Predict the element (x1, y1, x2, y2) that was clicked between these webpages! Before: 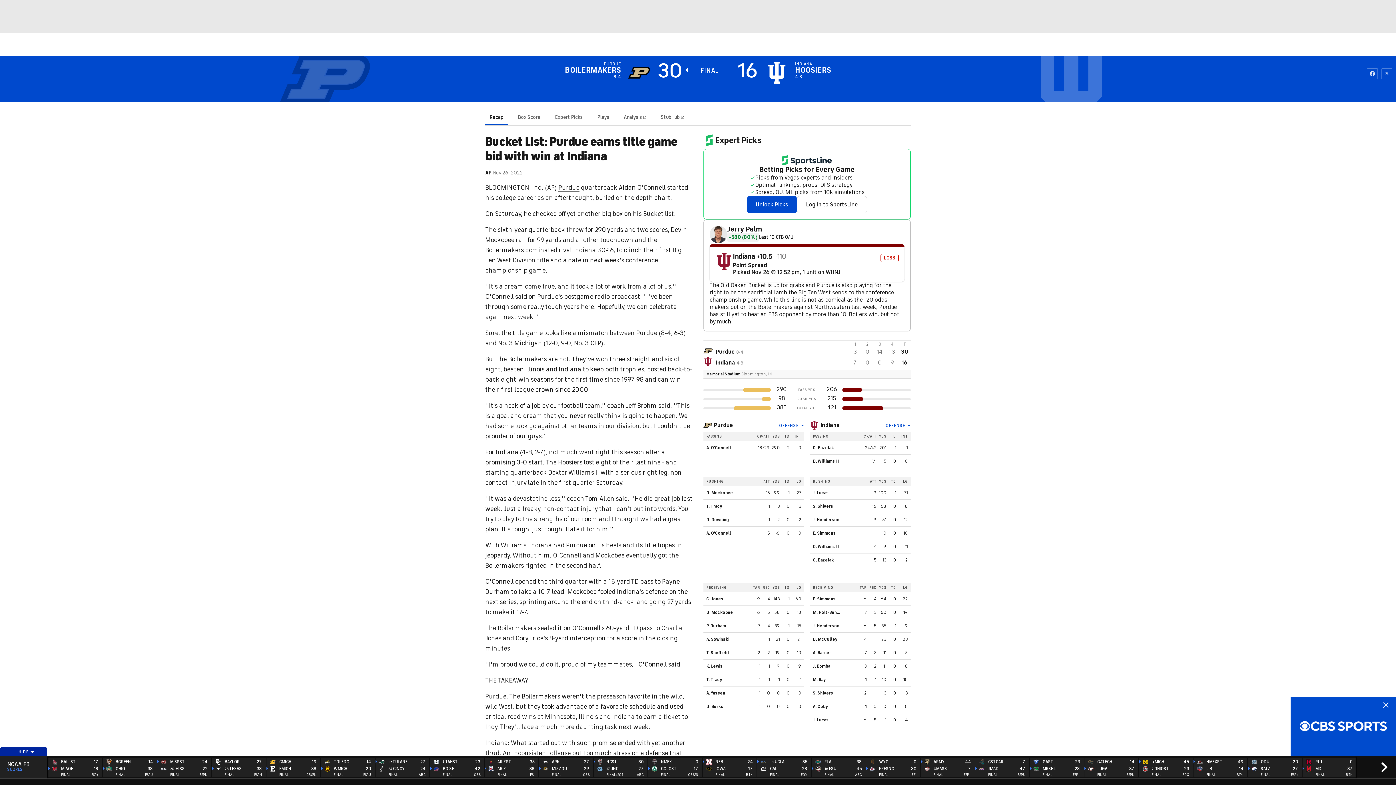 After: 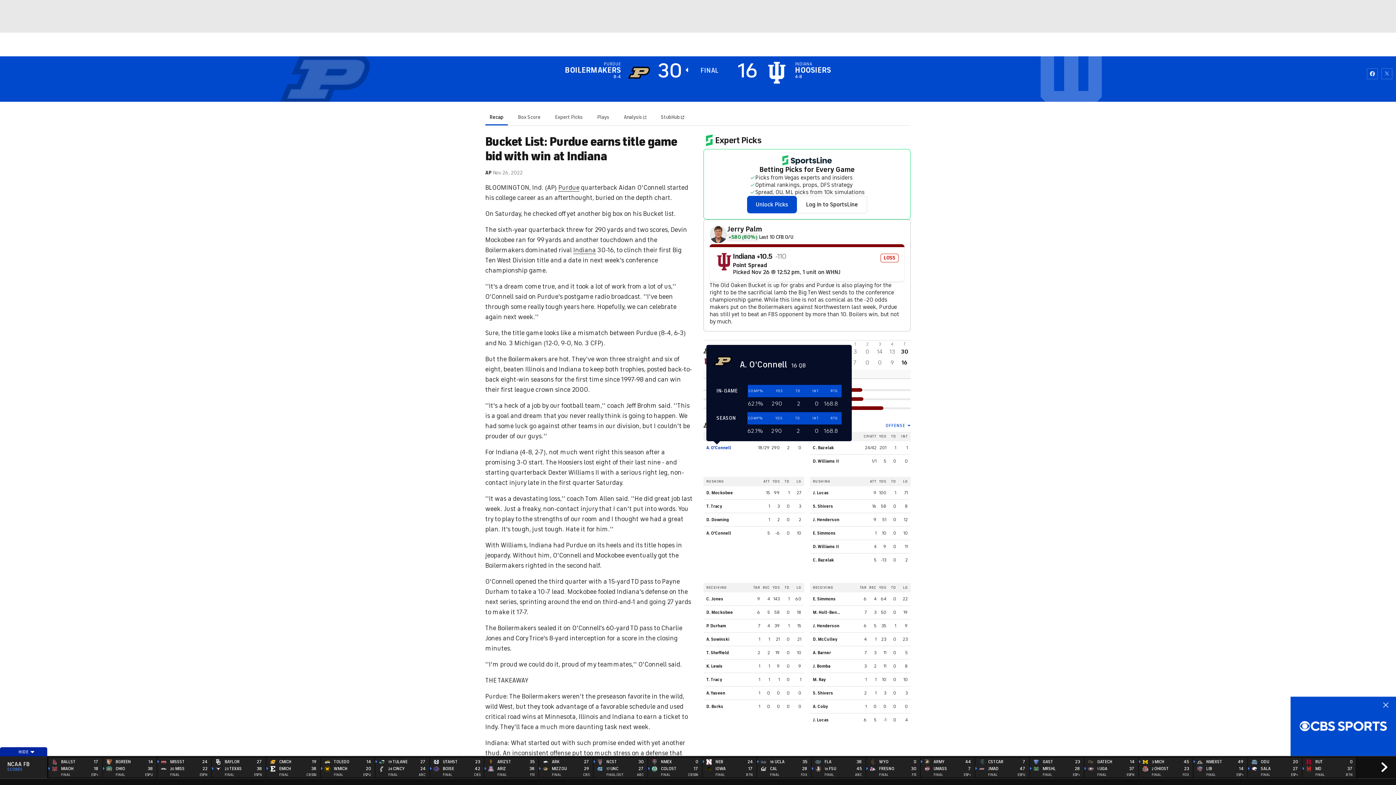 Action: label: A. O'Connell bbox: (706, 445, 731, 450)